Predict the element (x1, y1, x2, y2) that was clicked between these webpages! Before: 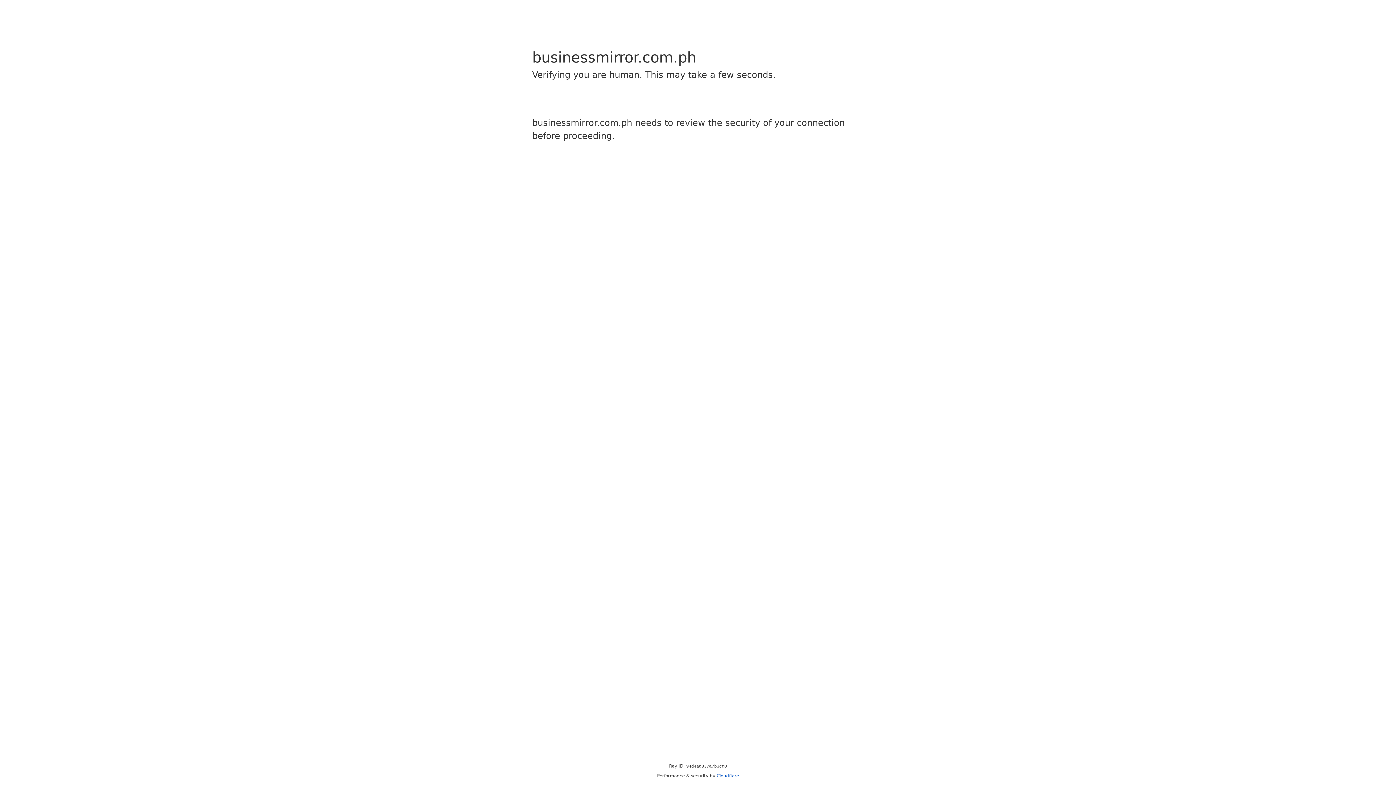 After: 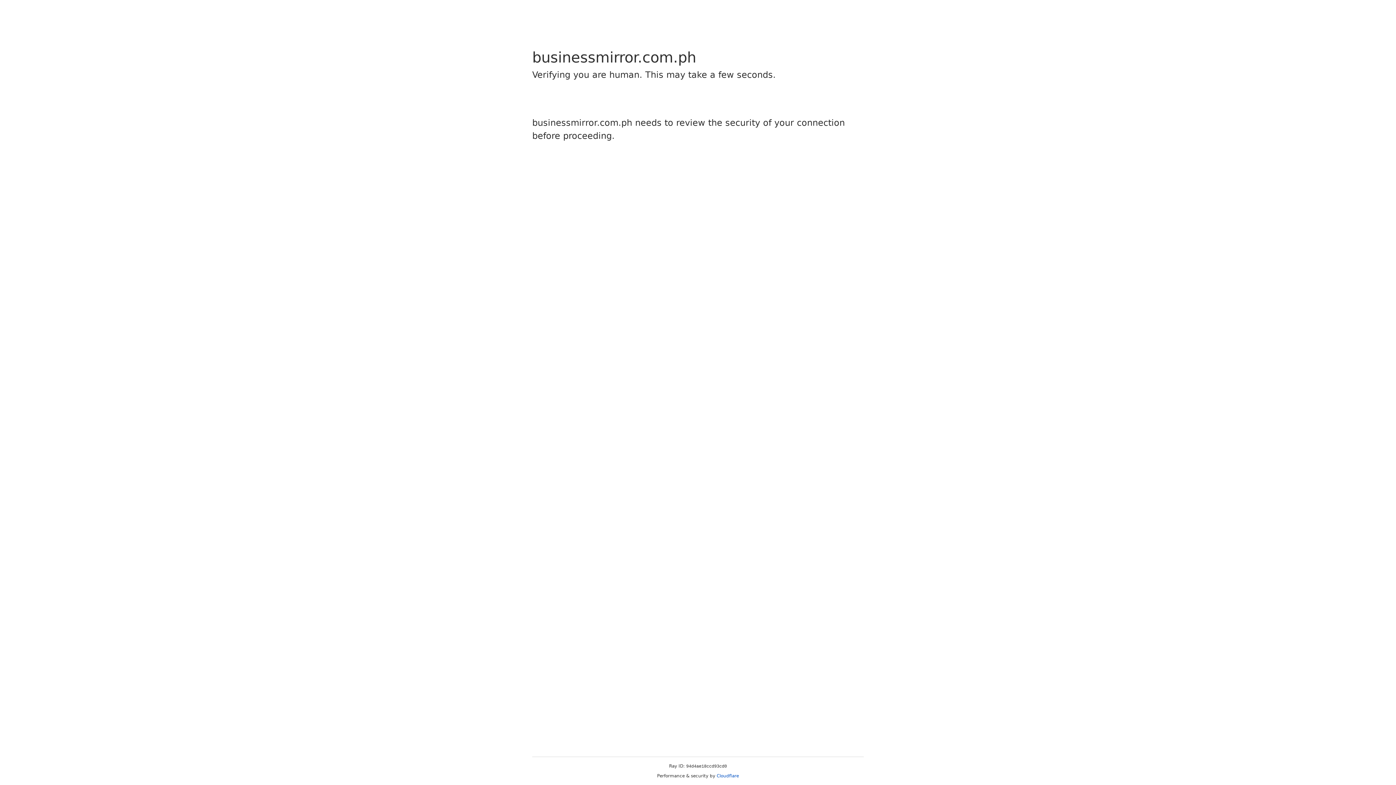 Action: label: Cloudflare bbox: (716, 773, 739, 778)